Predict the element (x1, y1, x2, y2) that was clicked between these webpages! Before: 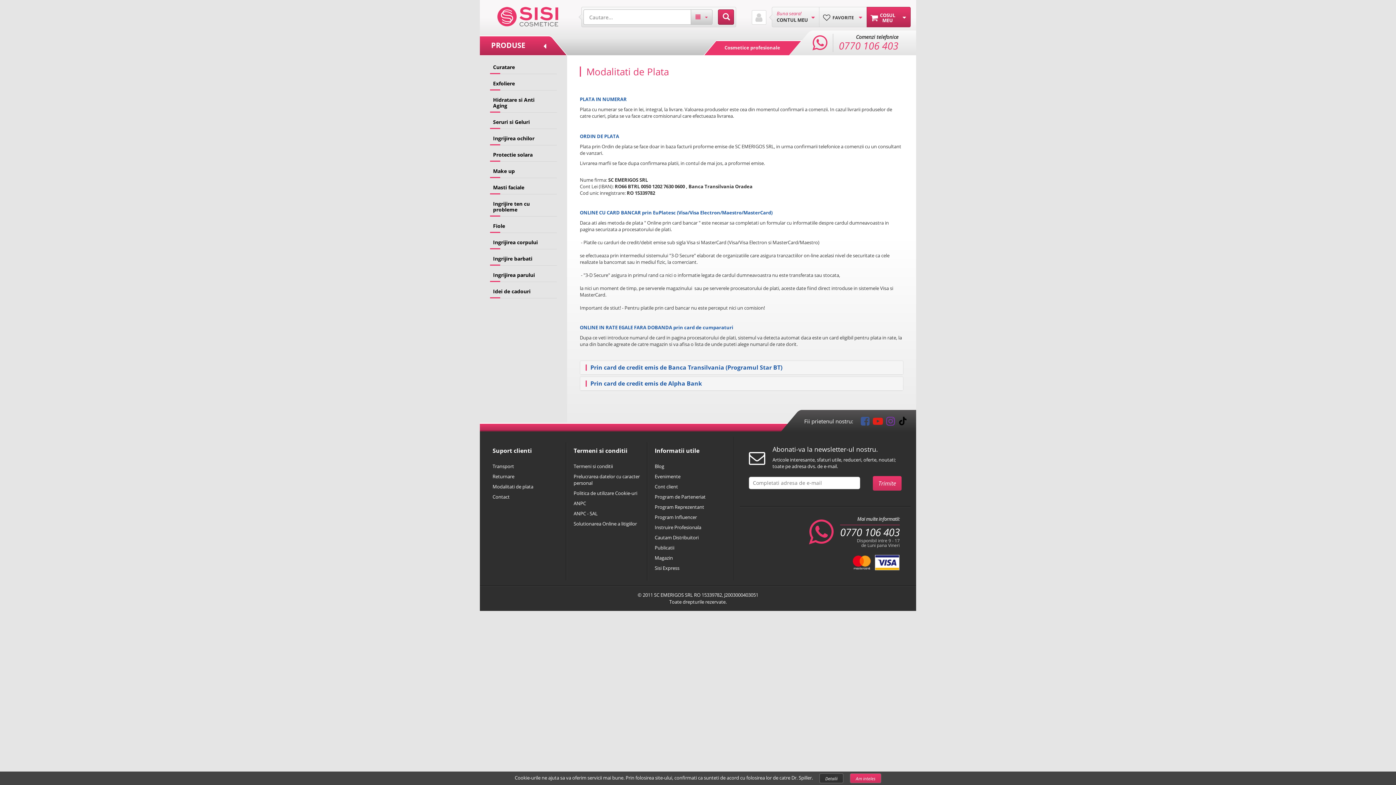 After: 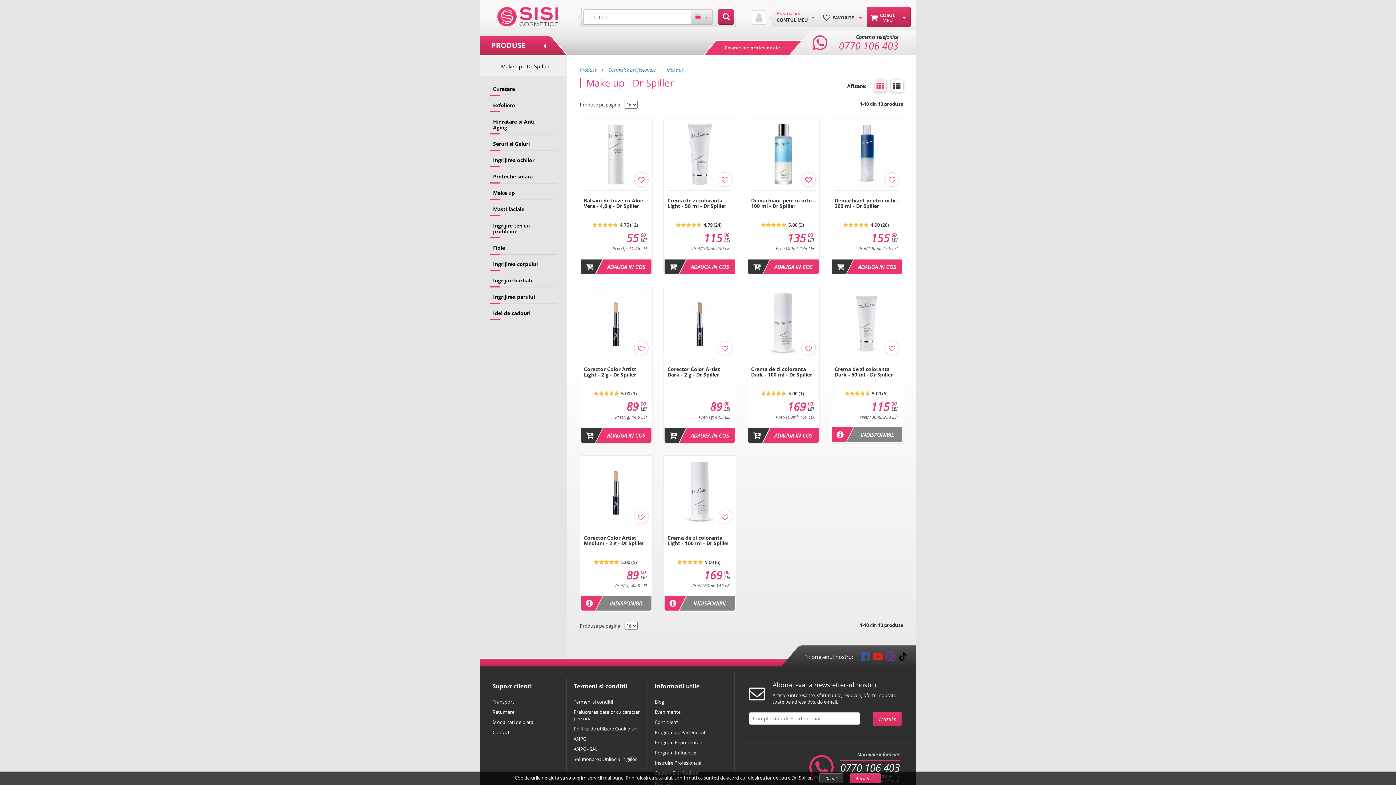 Action: label: Make up bbox: (490, 164, 557, 178)